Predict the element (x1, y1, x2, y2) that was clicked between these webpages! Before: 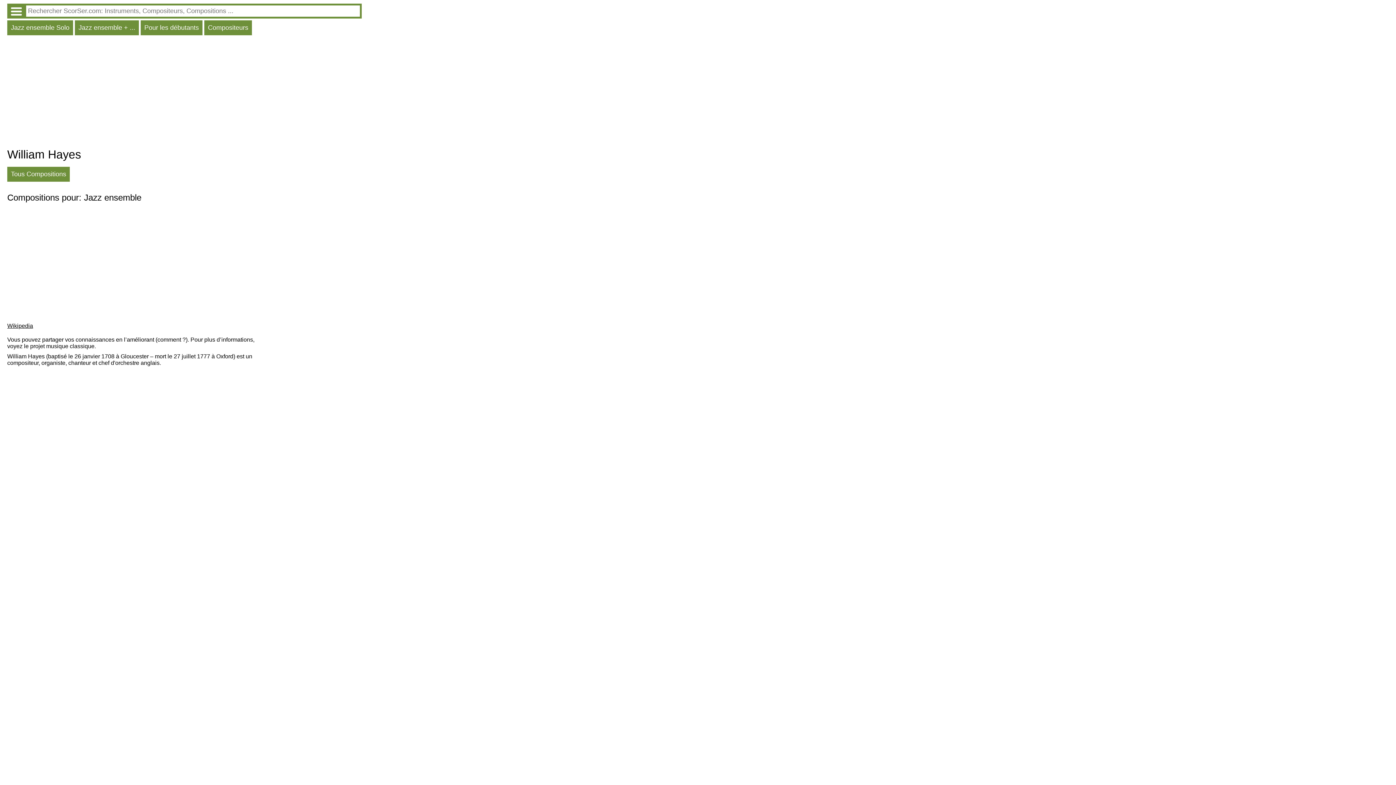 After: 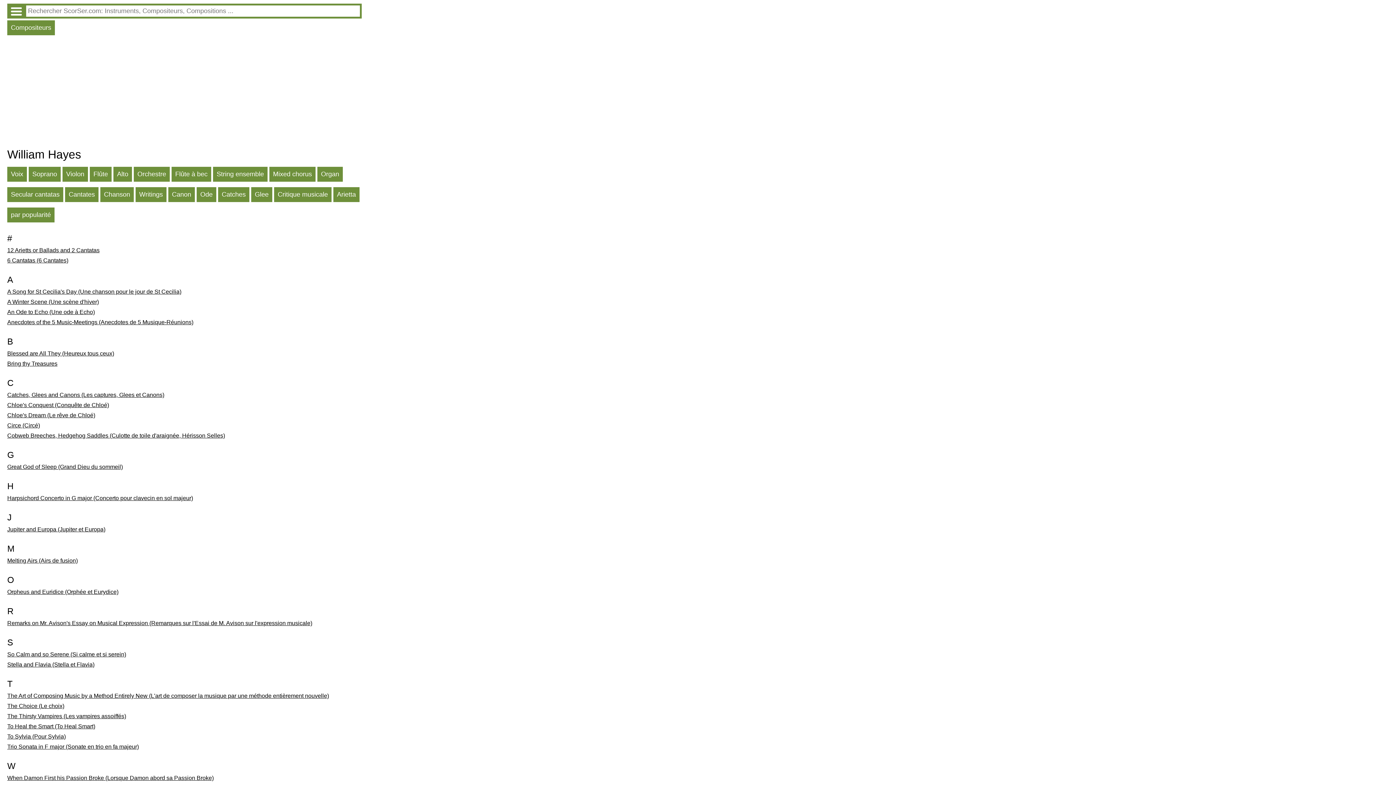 Action: bbox: (7, 166, 69, 181) label: Tous Compositions